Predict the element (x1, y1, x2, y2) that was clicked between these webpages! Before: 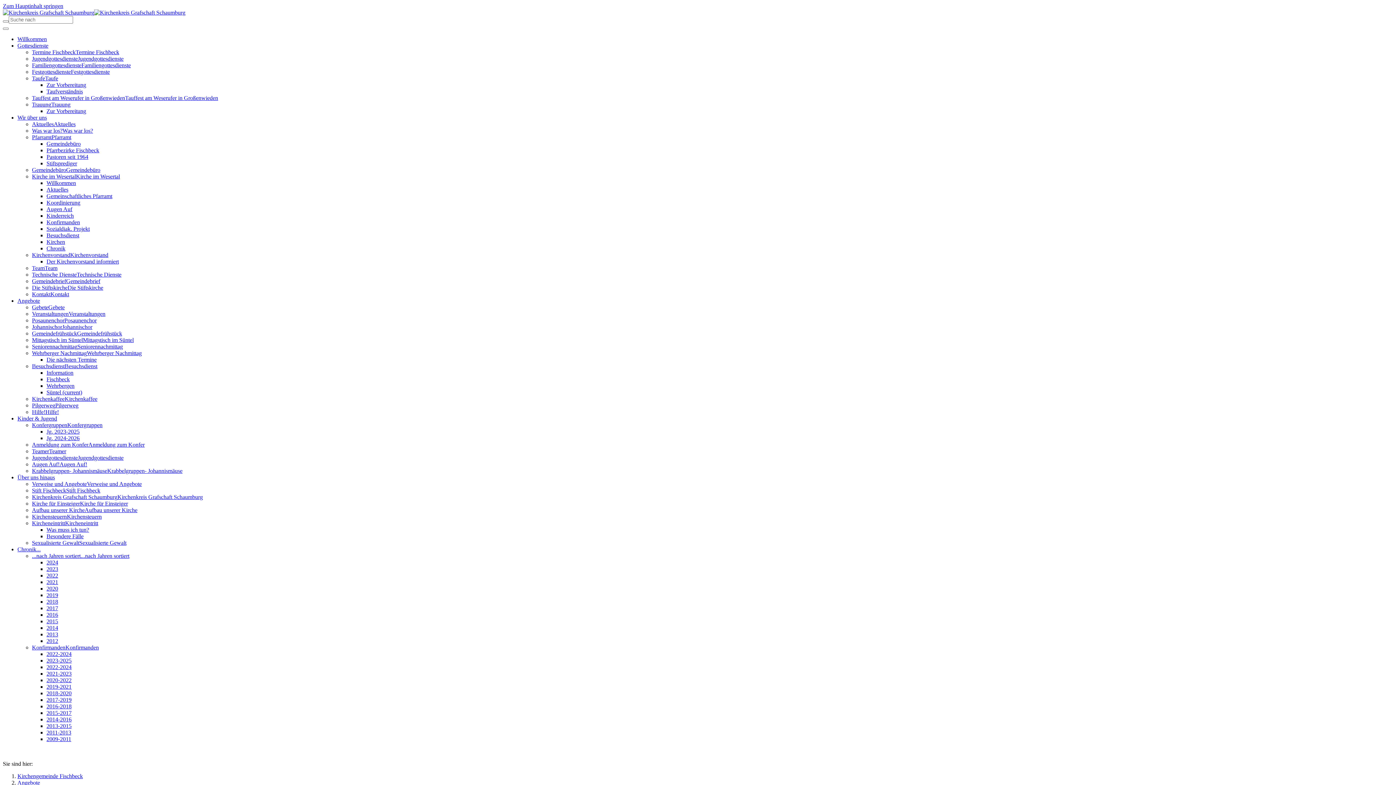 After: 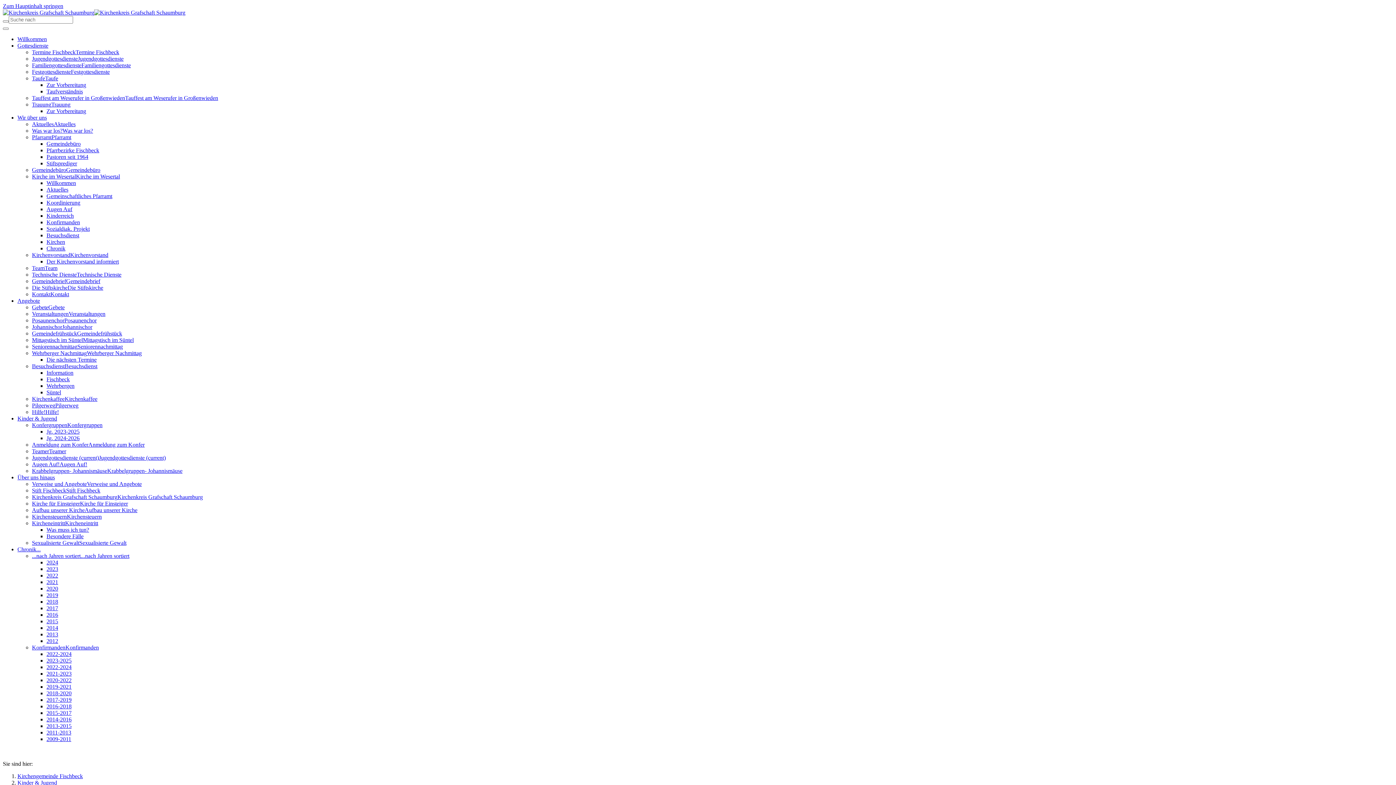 Action: label: Jugendgottesdienste bbox: (32, 454, 77, 461)